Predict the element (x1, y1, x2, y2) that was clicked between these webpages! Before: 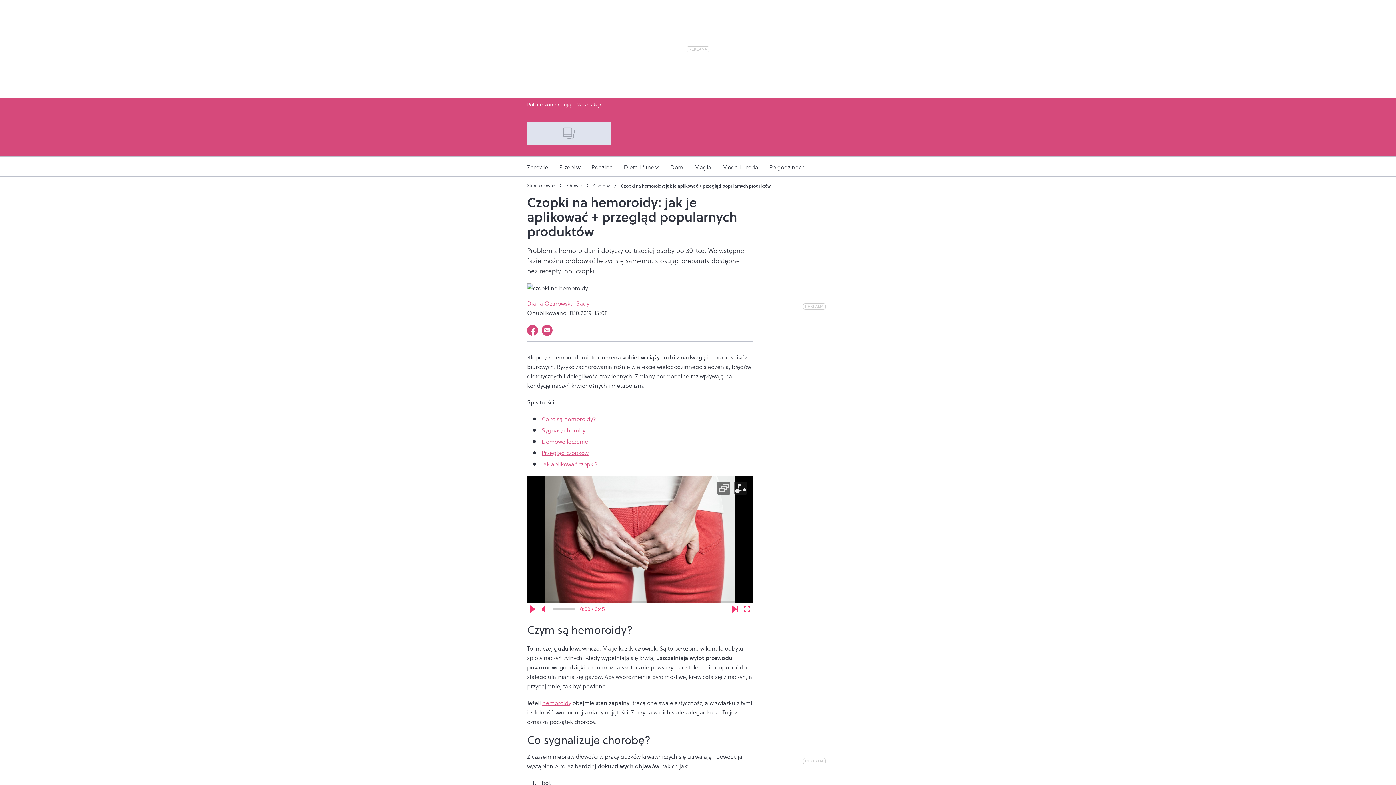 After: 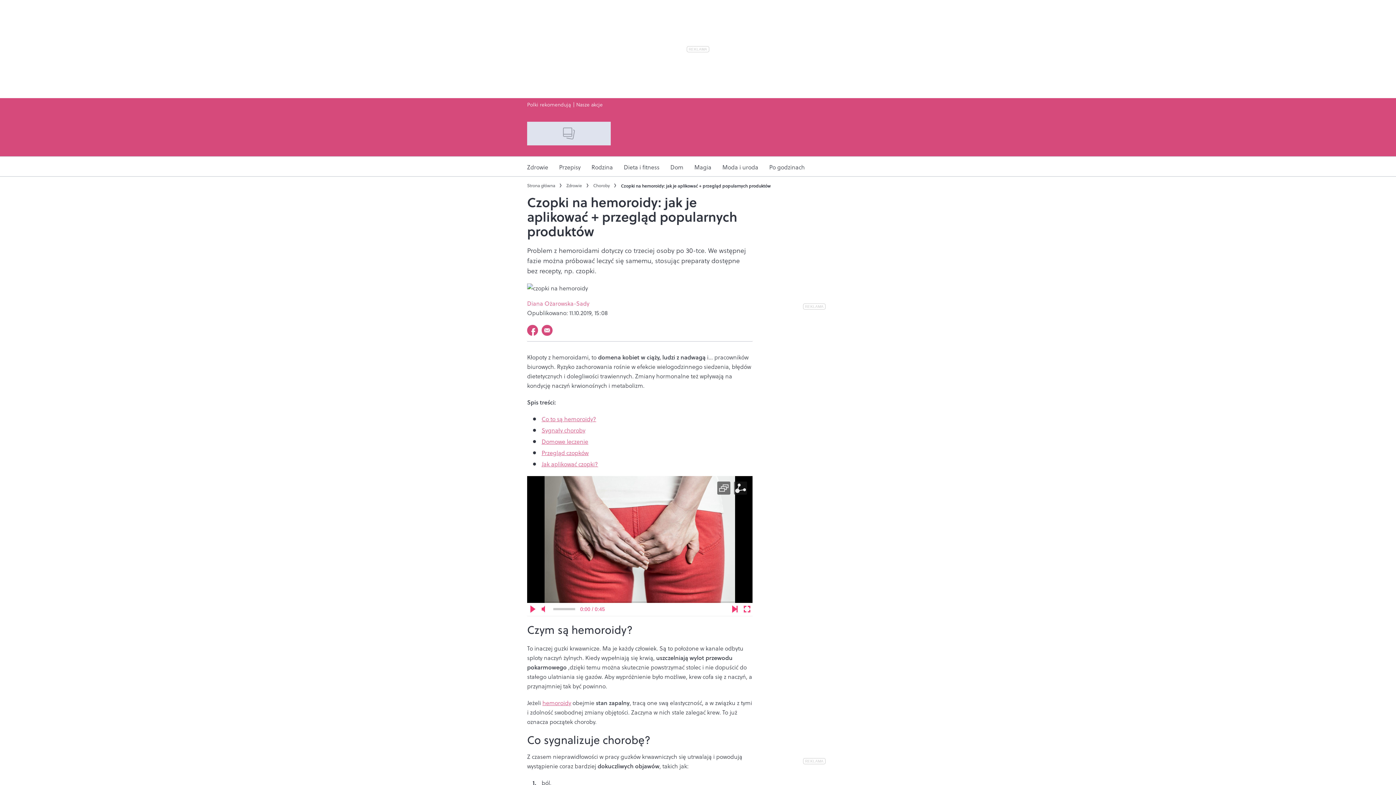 Action: bbox: (527, 732, 650, 747) label: Co sygnalizuje chorobę?